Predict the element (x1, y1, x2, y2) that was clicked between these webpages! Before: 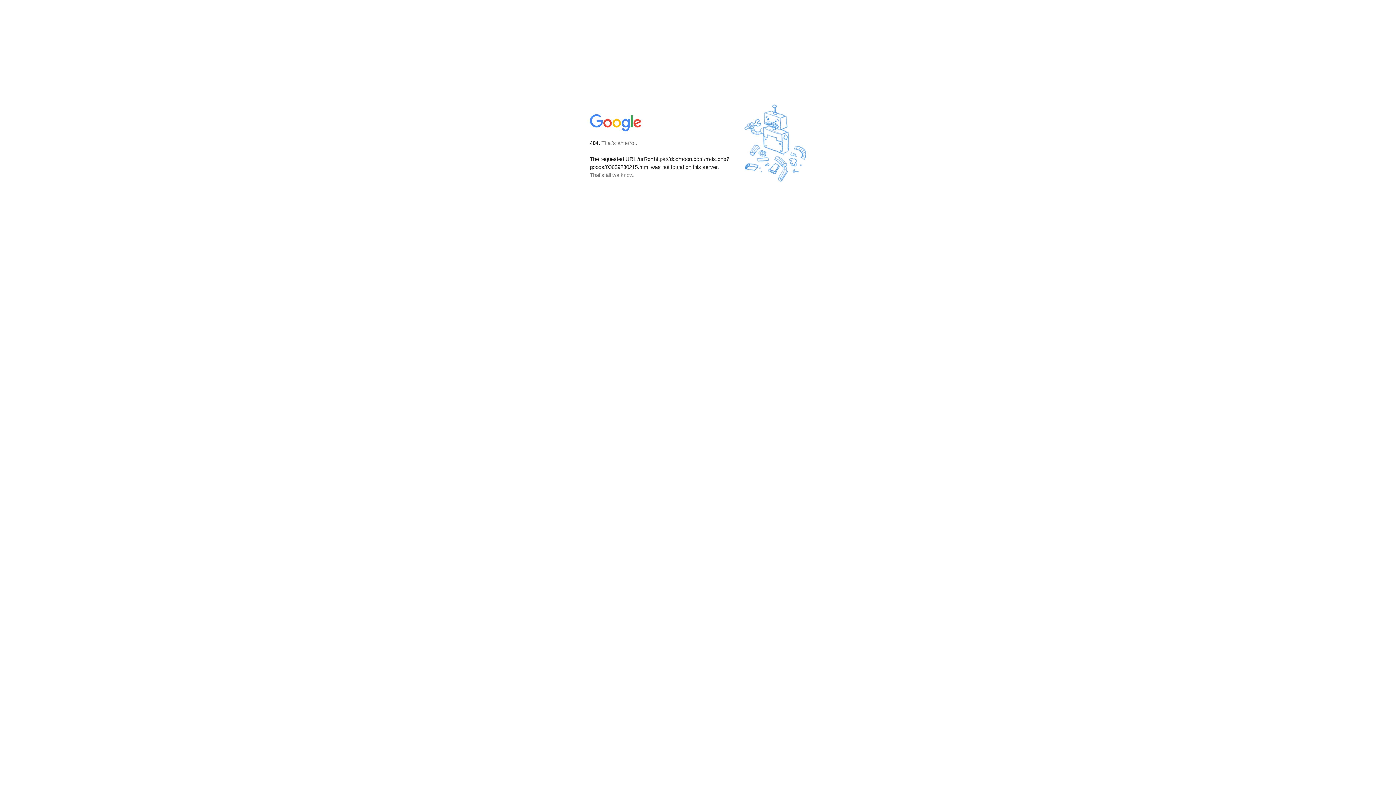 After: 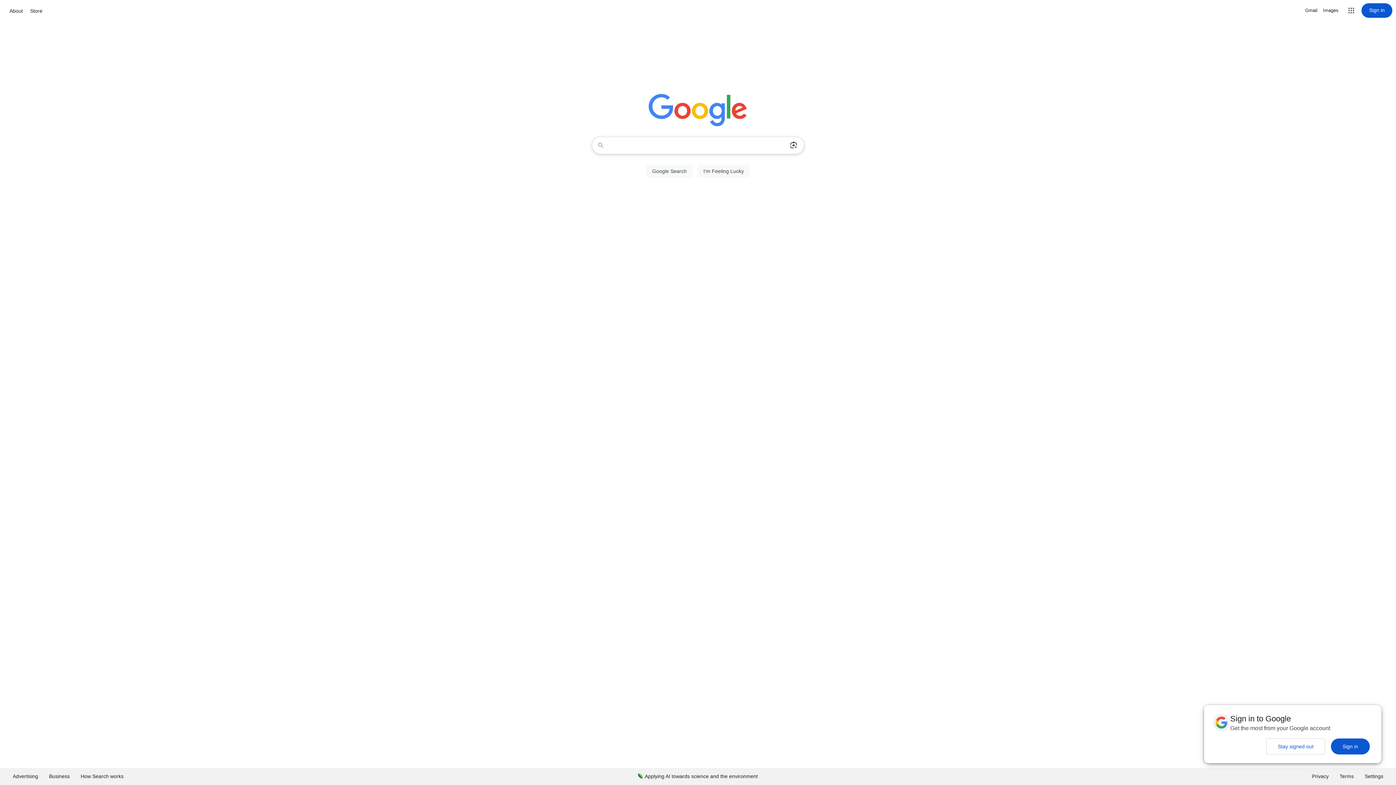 Action: bbox: (590, 127, 642, 134)